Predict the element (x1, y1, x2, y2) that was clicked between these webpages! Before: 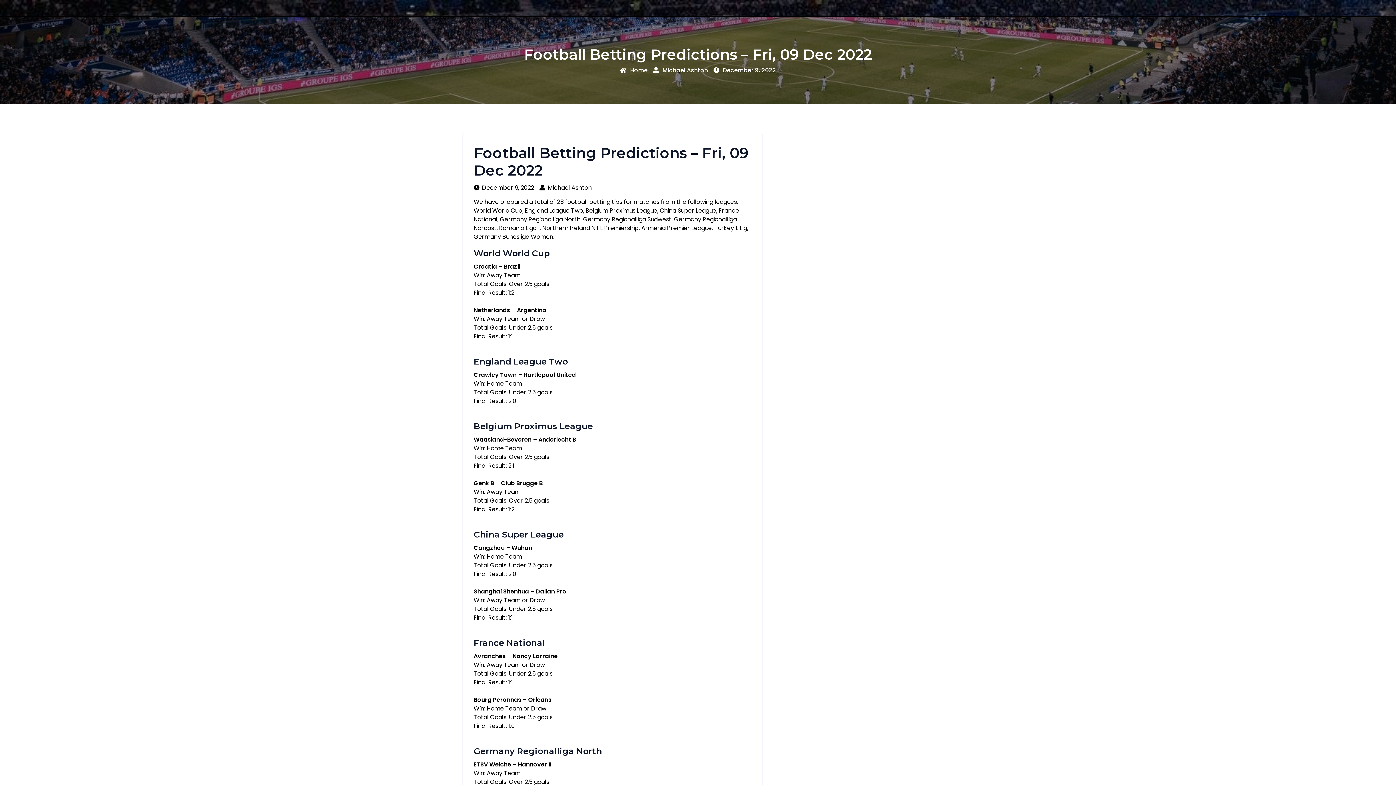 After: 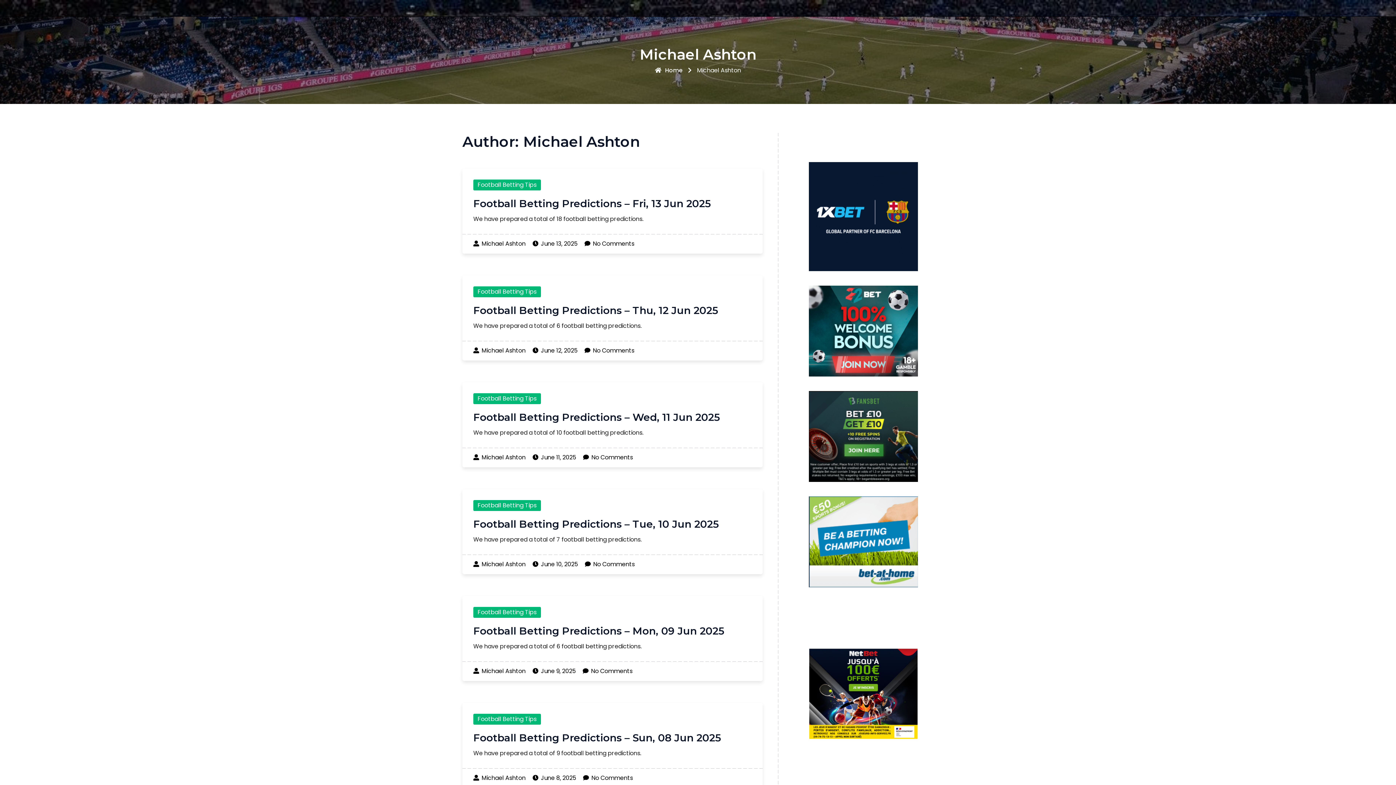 Action: label: Michael Ashton bbox: (539, 183, 592, 192)